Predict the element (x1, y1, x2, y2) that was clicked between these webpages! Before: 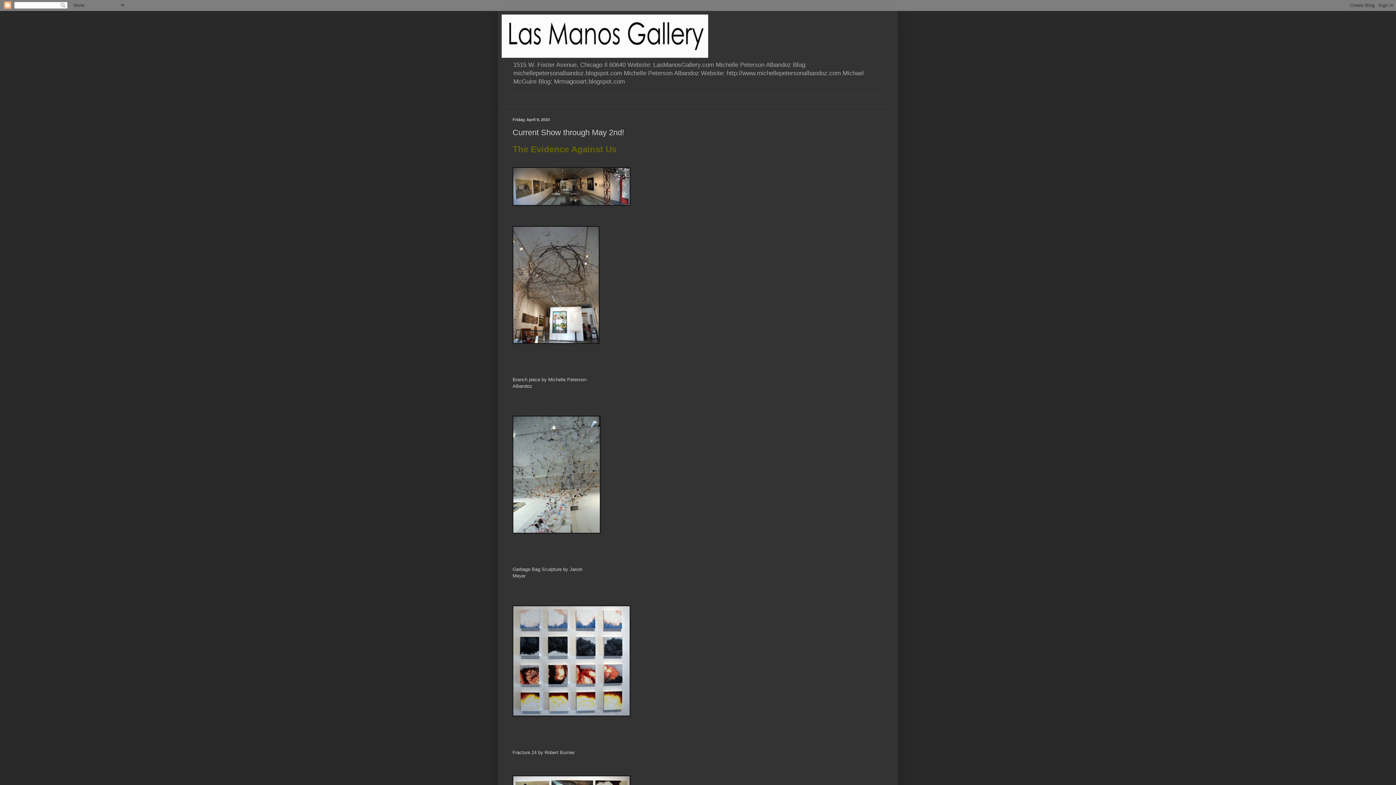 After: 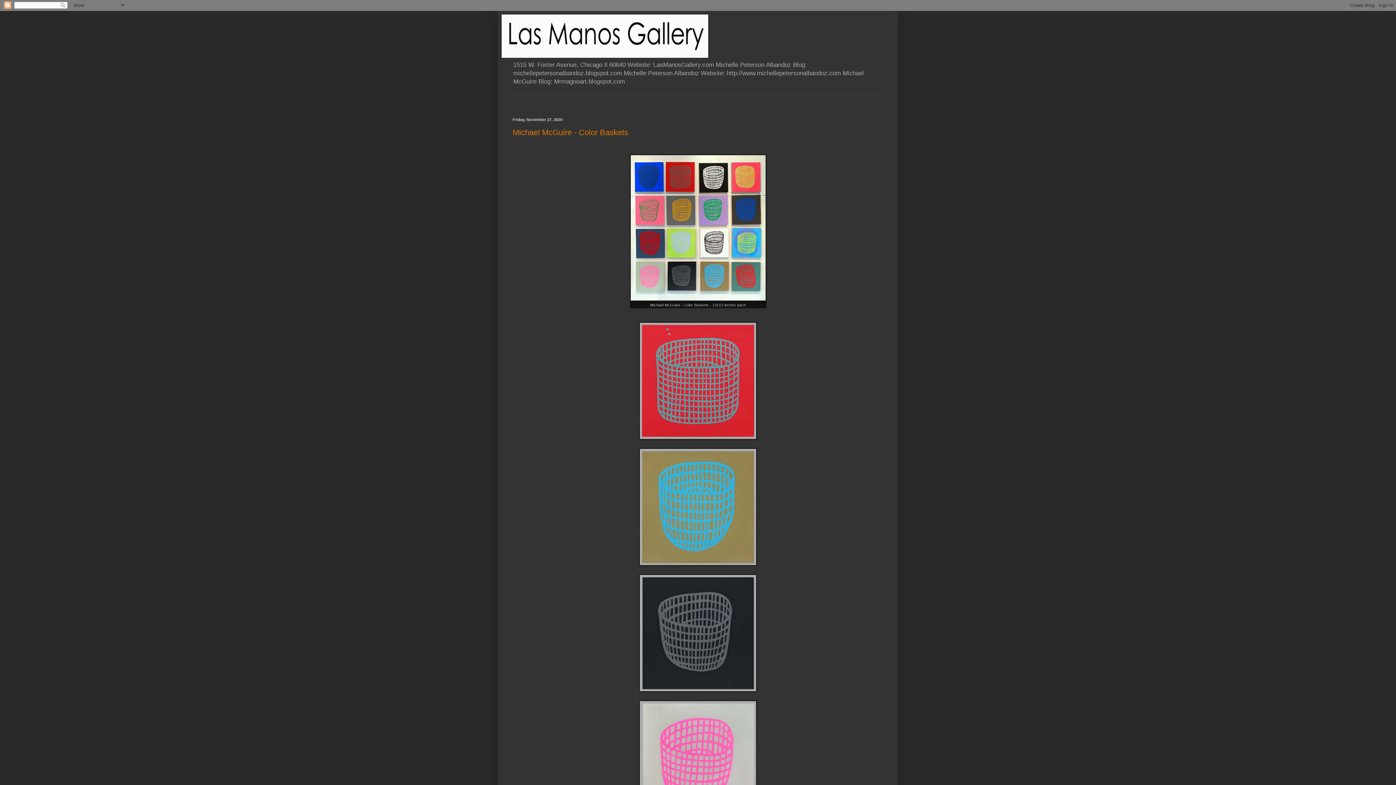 Action: bbox: (501, 14, 894, 57)